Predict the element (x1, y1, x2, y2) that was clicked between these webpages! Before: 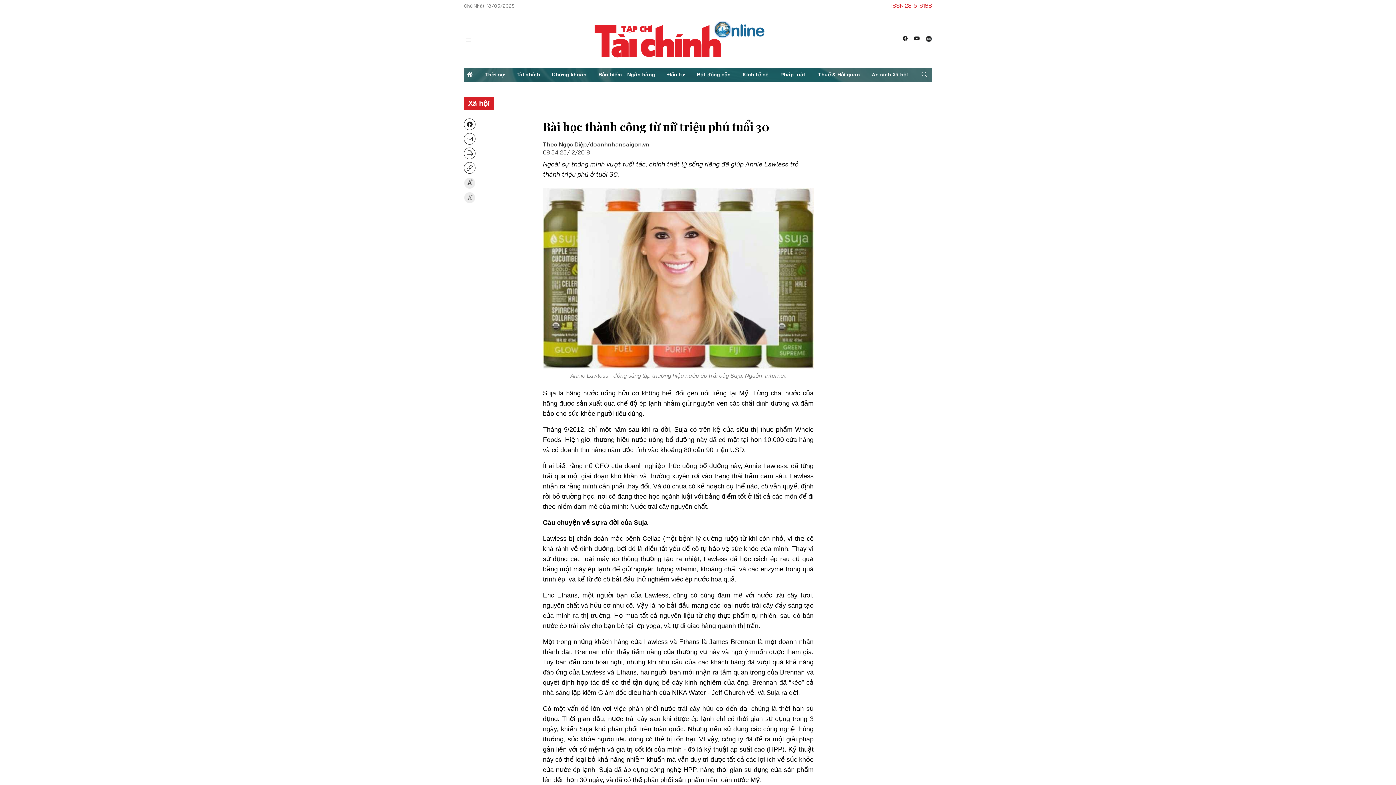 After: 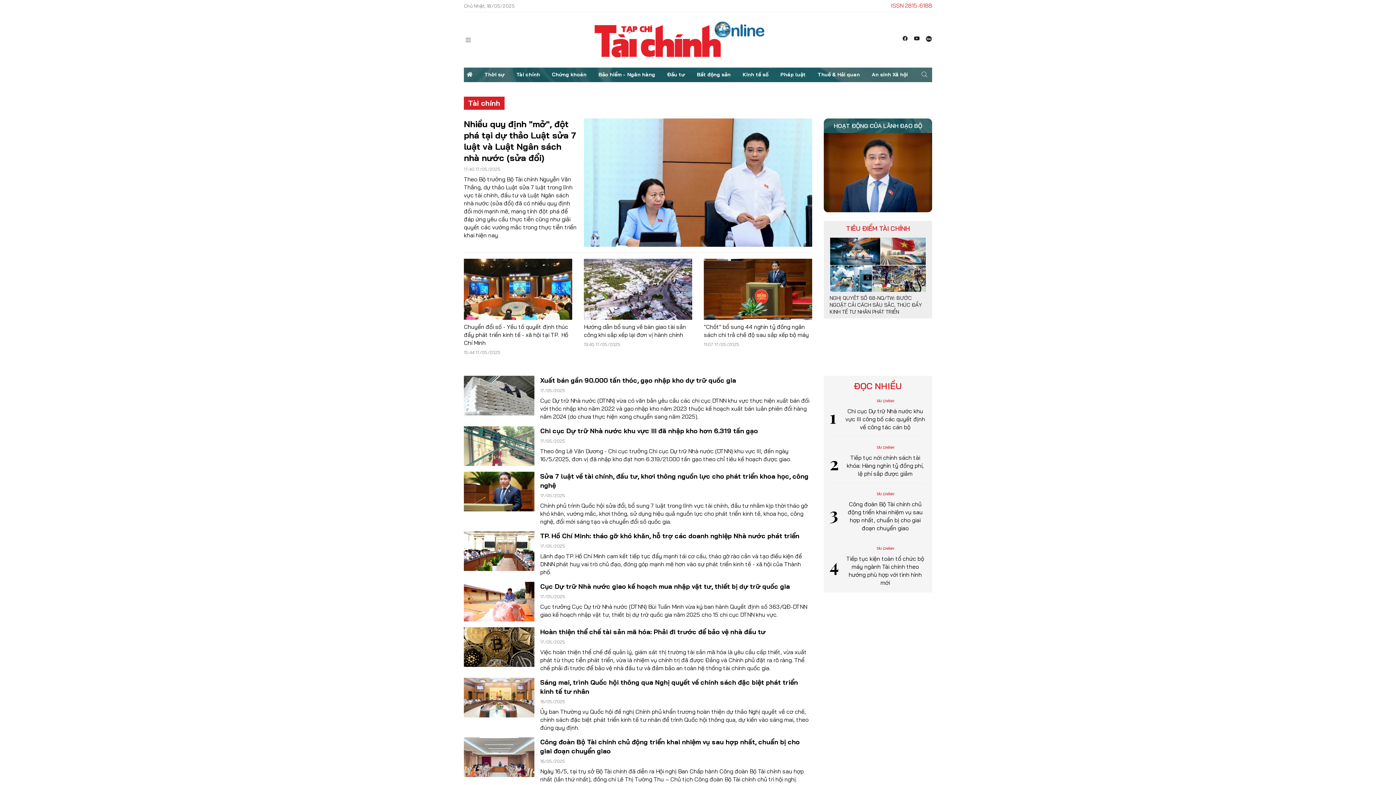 Action: bbox: (513, 67, 543, 82) label: Tài chính